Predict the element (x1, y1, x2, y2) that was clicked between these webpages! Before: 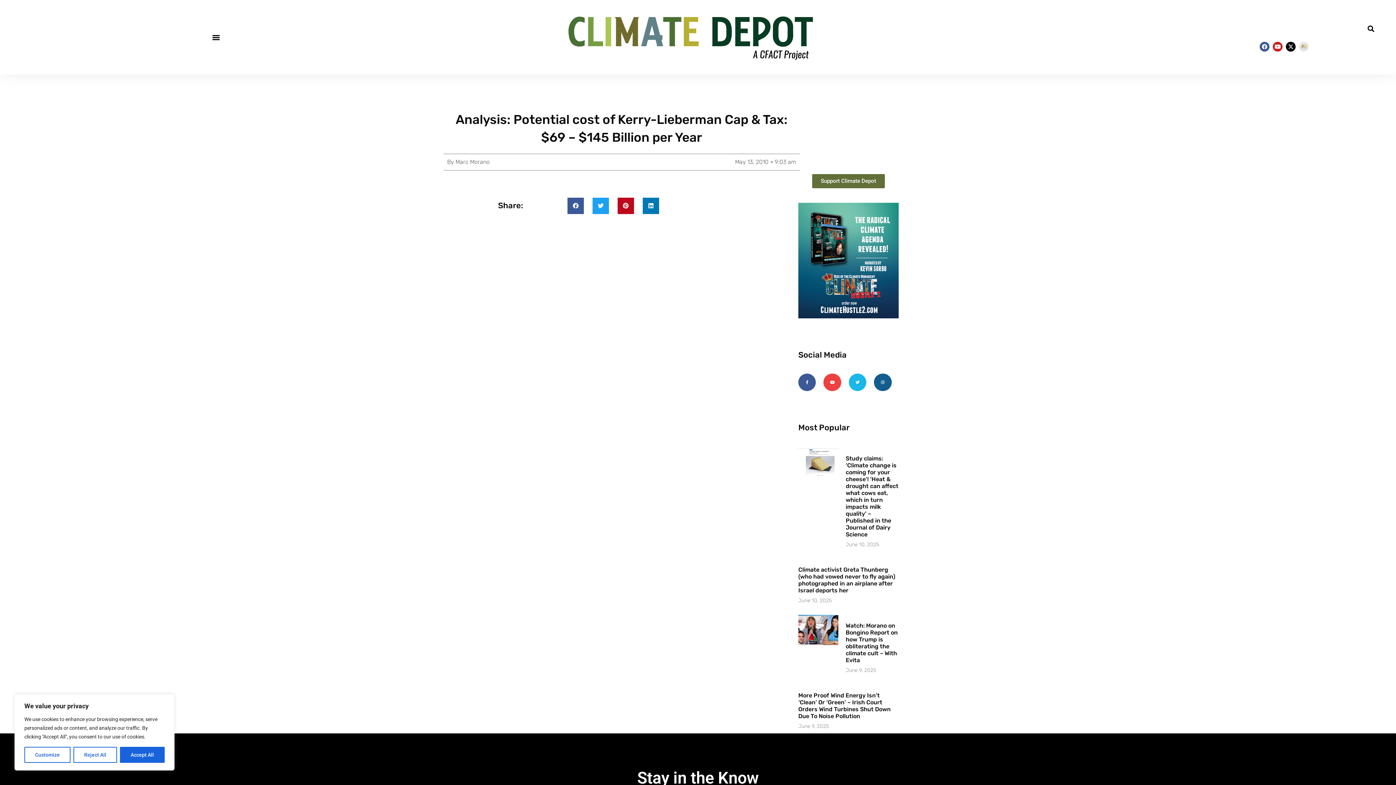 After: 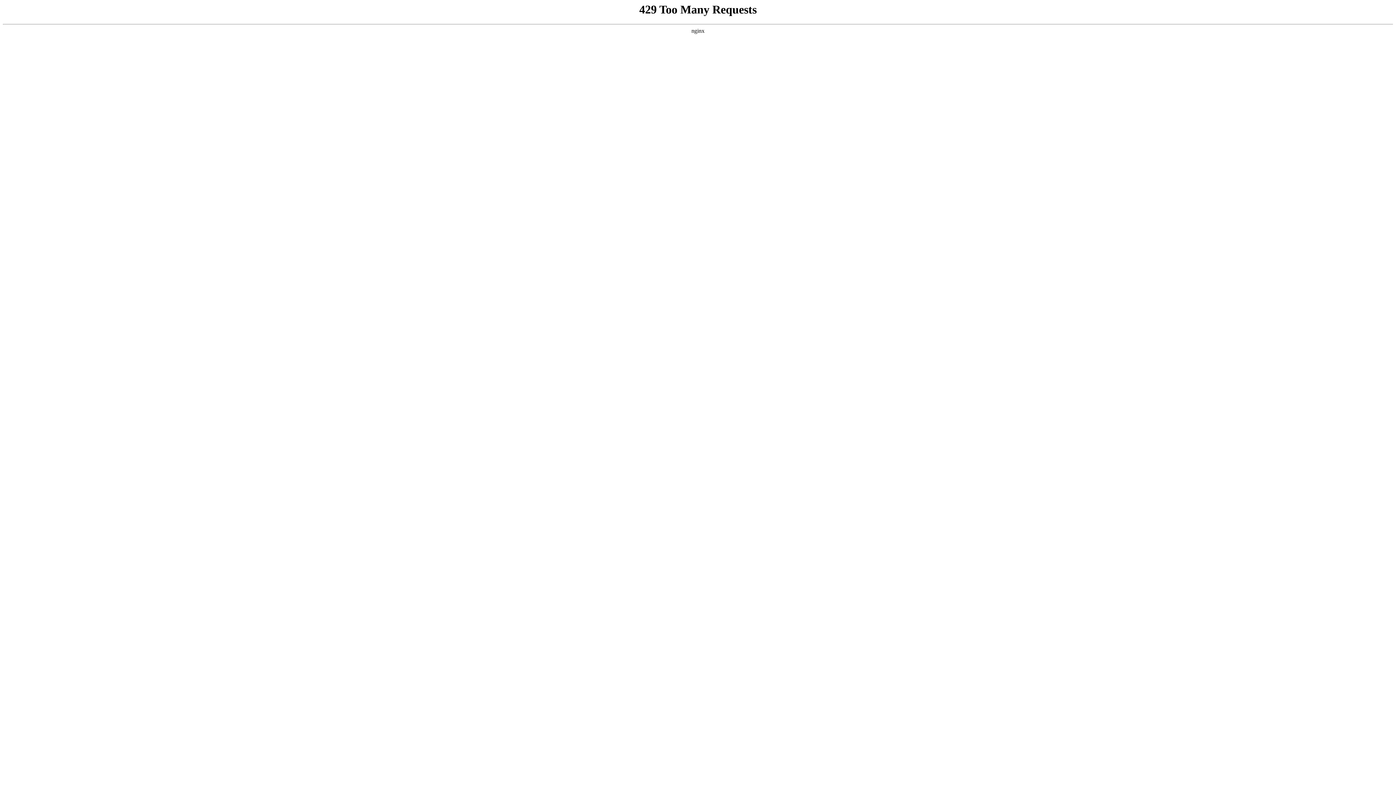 Action: label: Study claims: ‘Climate change is coming for your cheese’! ‘Heat & drought can affect what cows eat, which in turn impacts milk quality’ – Published in the Journal of Dairy Science bbox: (845, 455, 898, 538)